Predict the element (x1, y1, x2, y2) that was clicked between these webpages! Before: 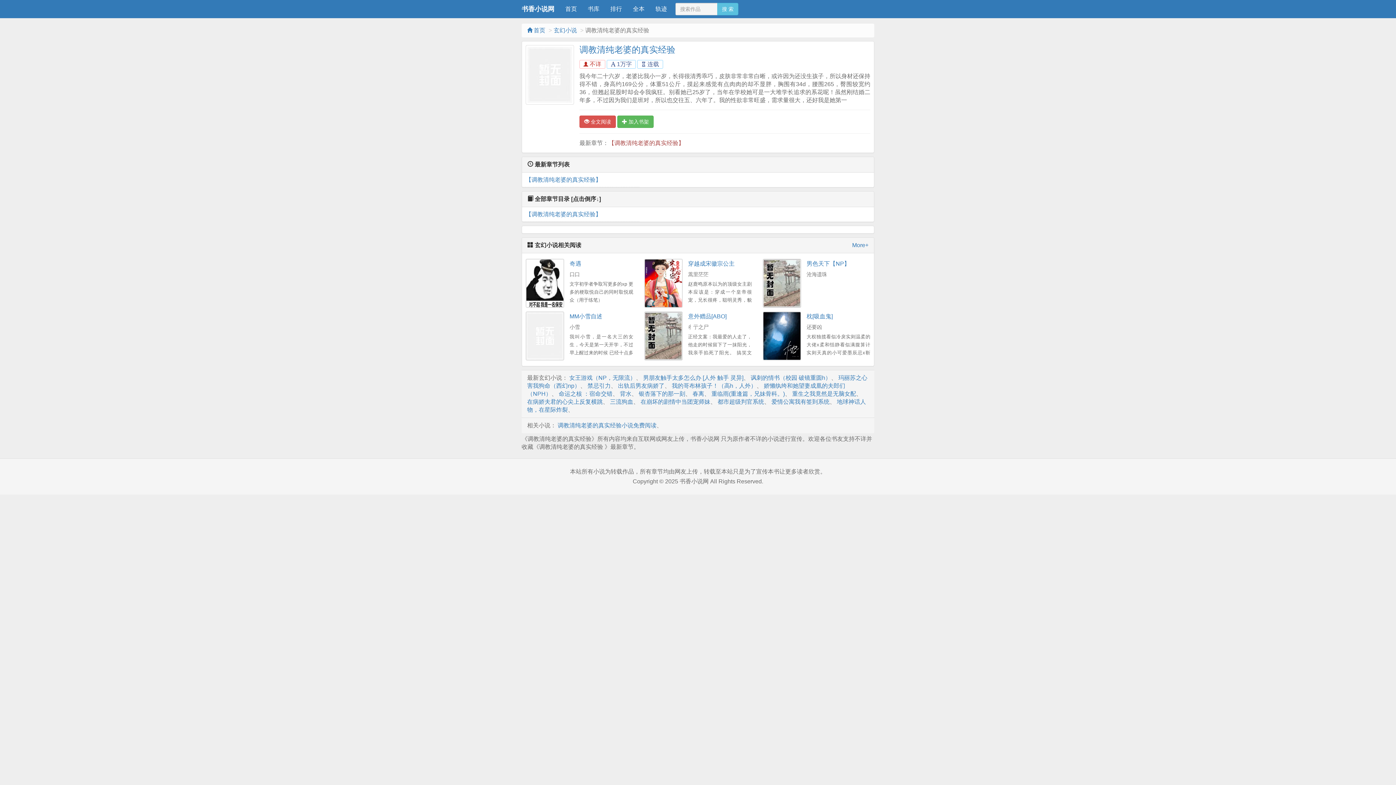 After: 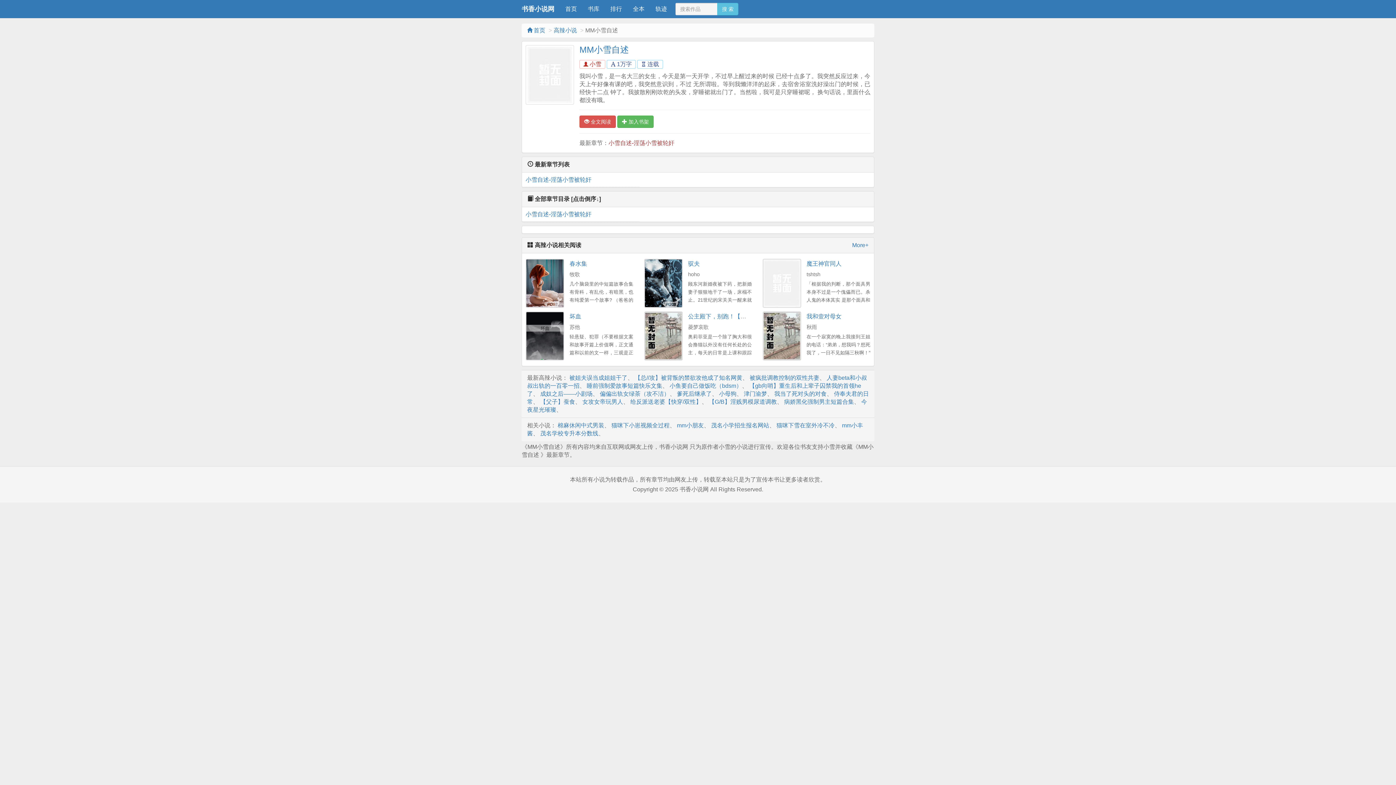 Action: label: MM小雪自述 bbox: (569, 313, 602, 319)